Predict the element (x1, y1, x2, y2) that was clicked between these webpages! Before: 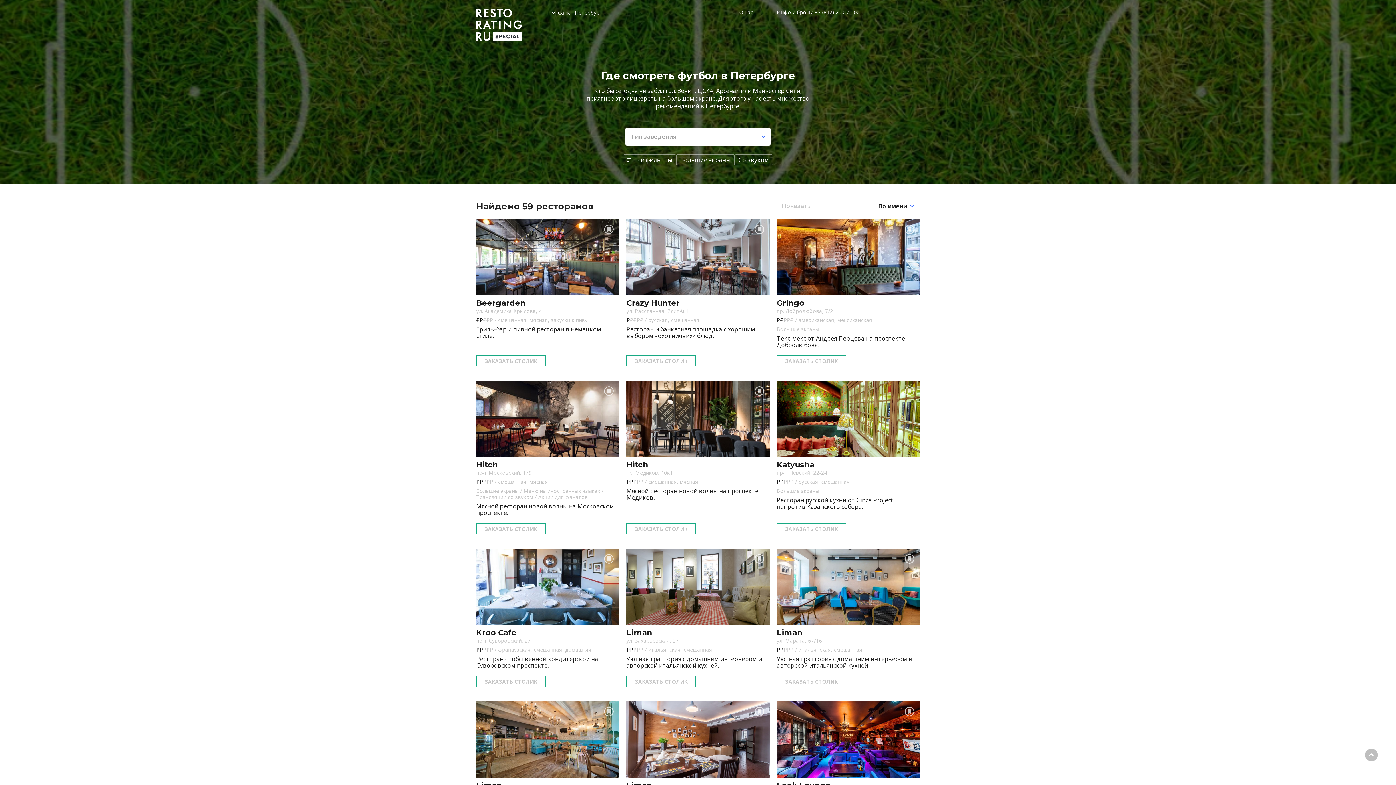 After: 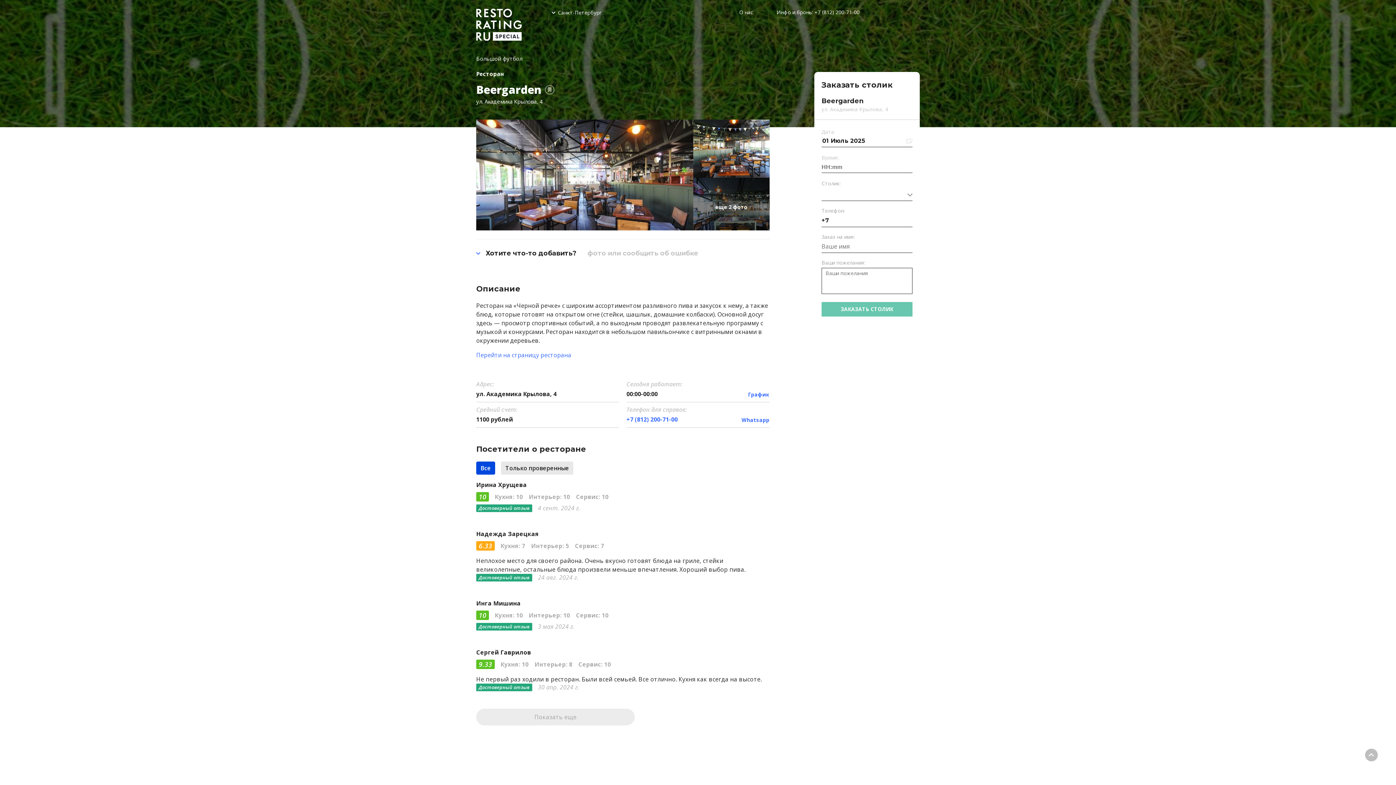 Action: label: ЗАКАЗАТЬ СТОЛИК bbox: (476, 355, 545, 366)